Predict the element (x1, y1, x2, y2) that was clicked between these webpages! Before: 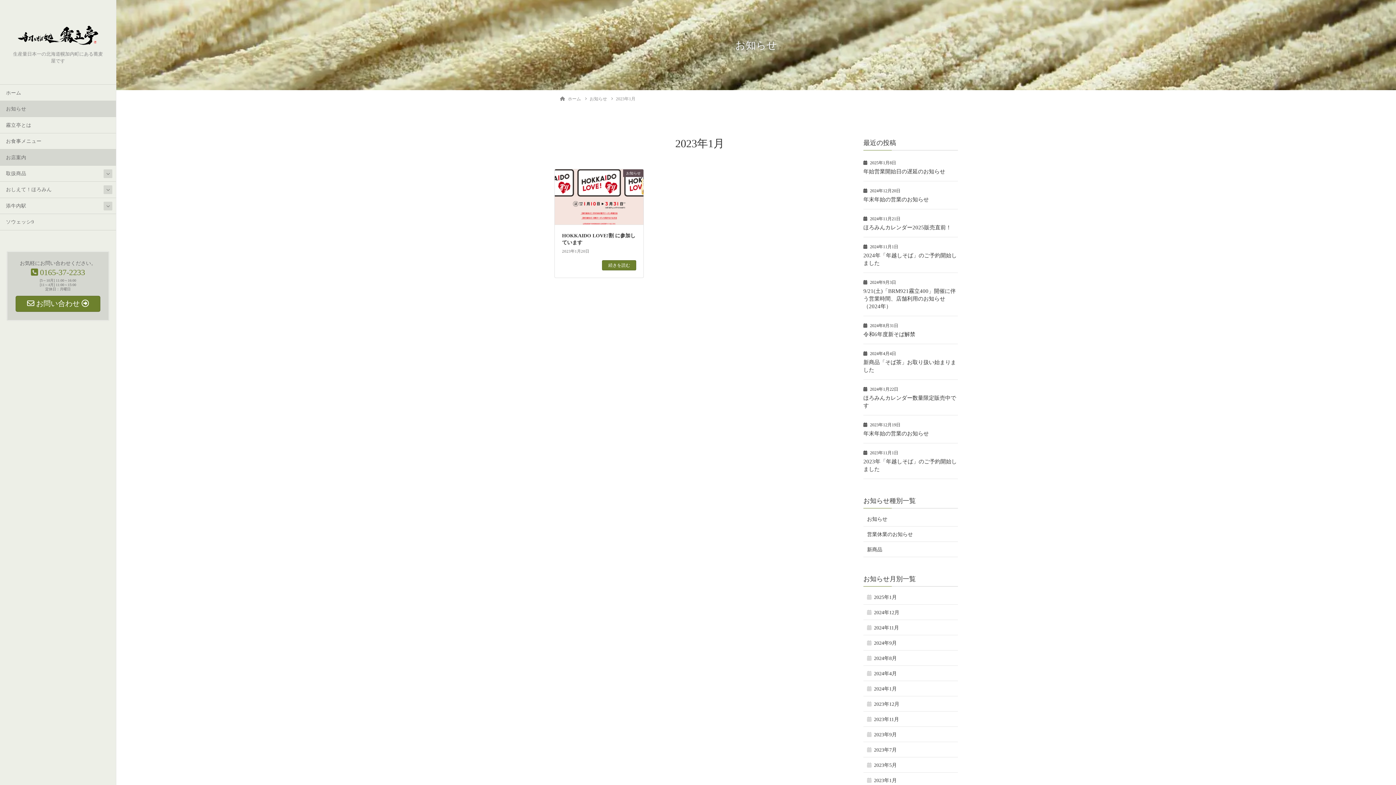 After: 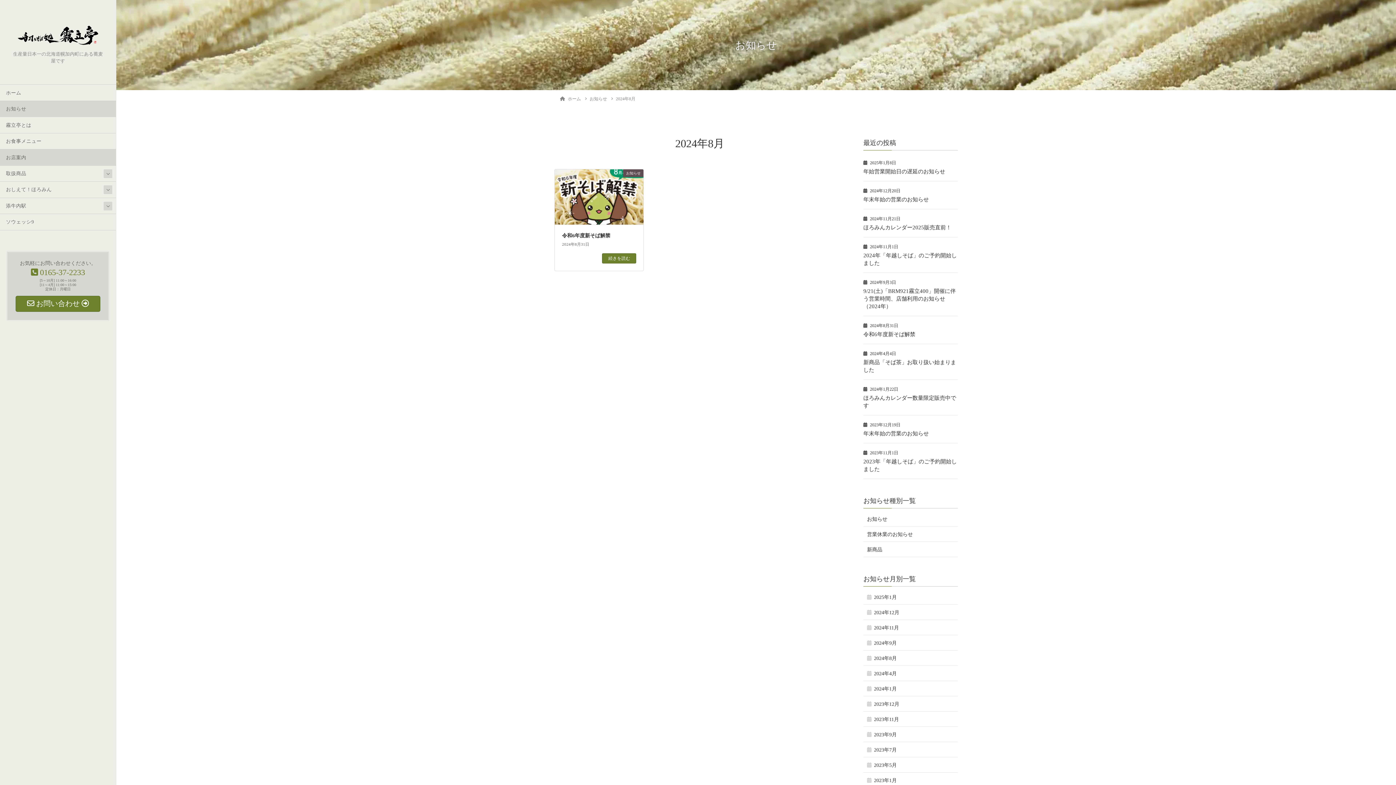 Action: label: 2024年8月 bbox: (863, 650, 958, 666)